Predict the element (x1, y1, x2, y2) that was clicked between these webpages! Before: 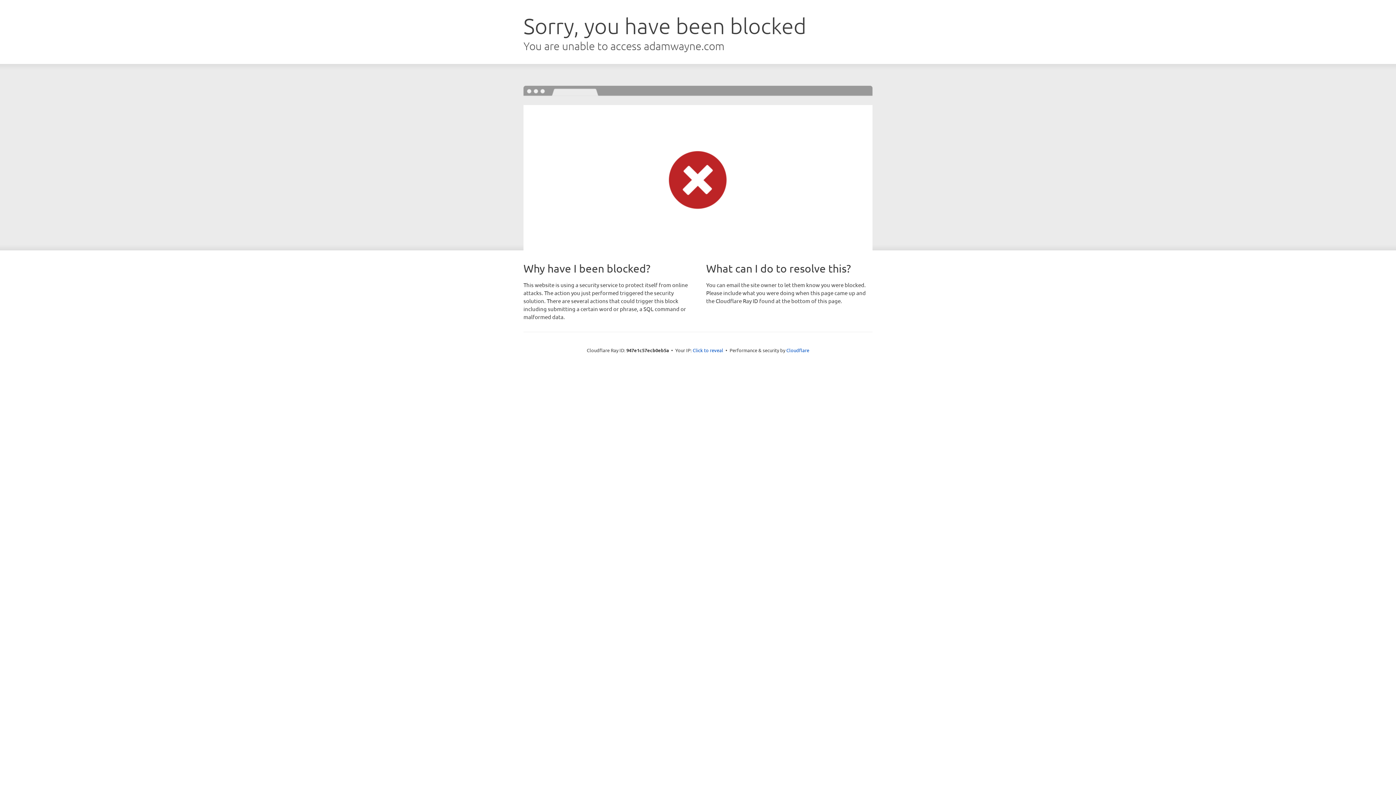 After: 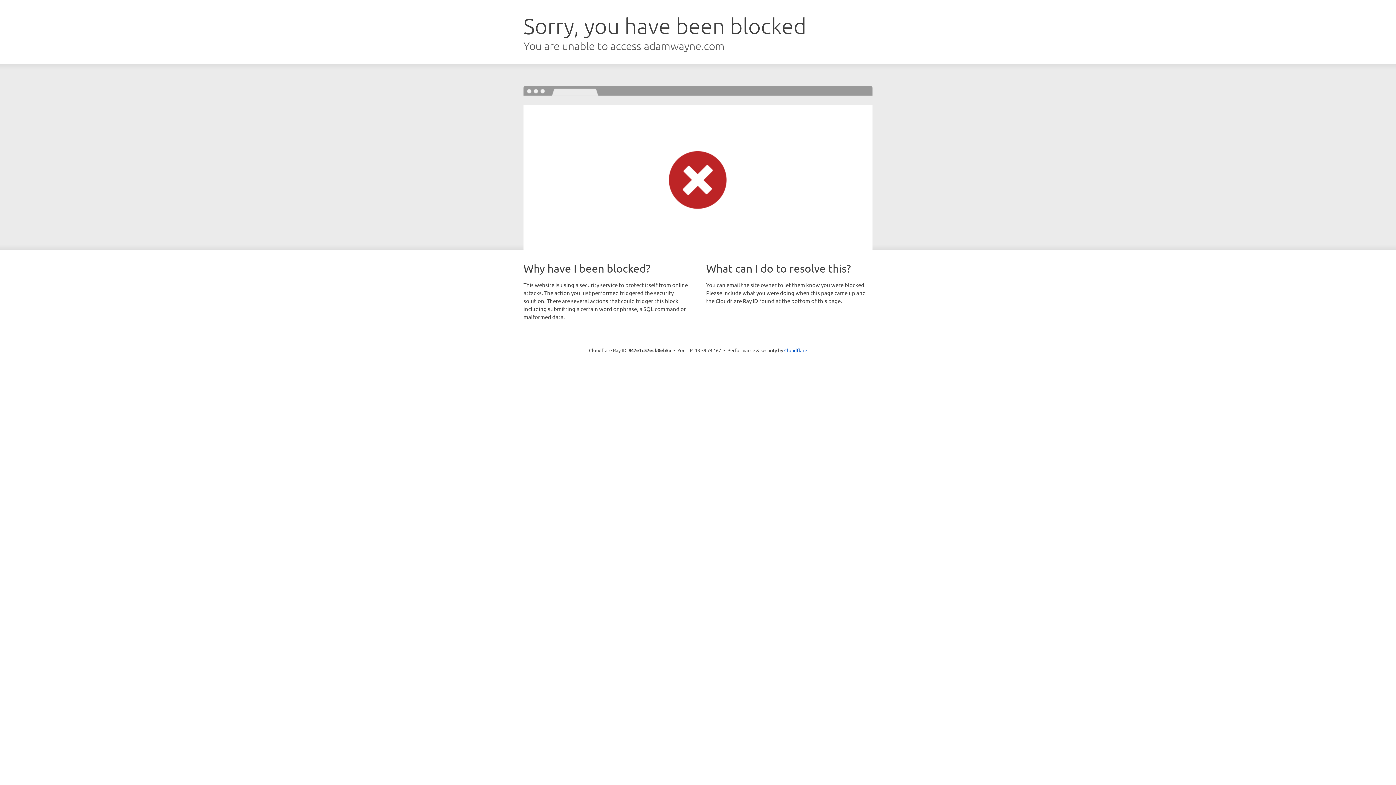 Action: label: Click to reveal bbox: (692, 346, 723, 353)